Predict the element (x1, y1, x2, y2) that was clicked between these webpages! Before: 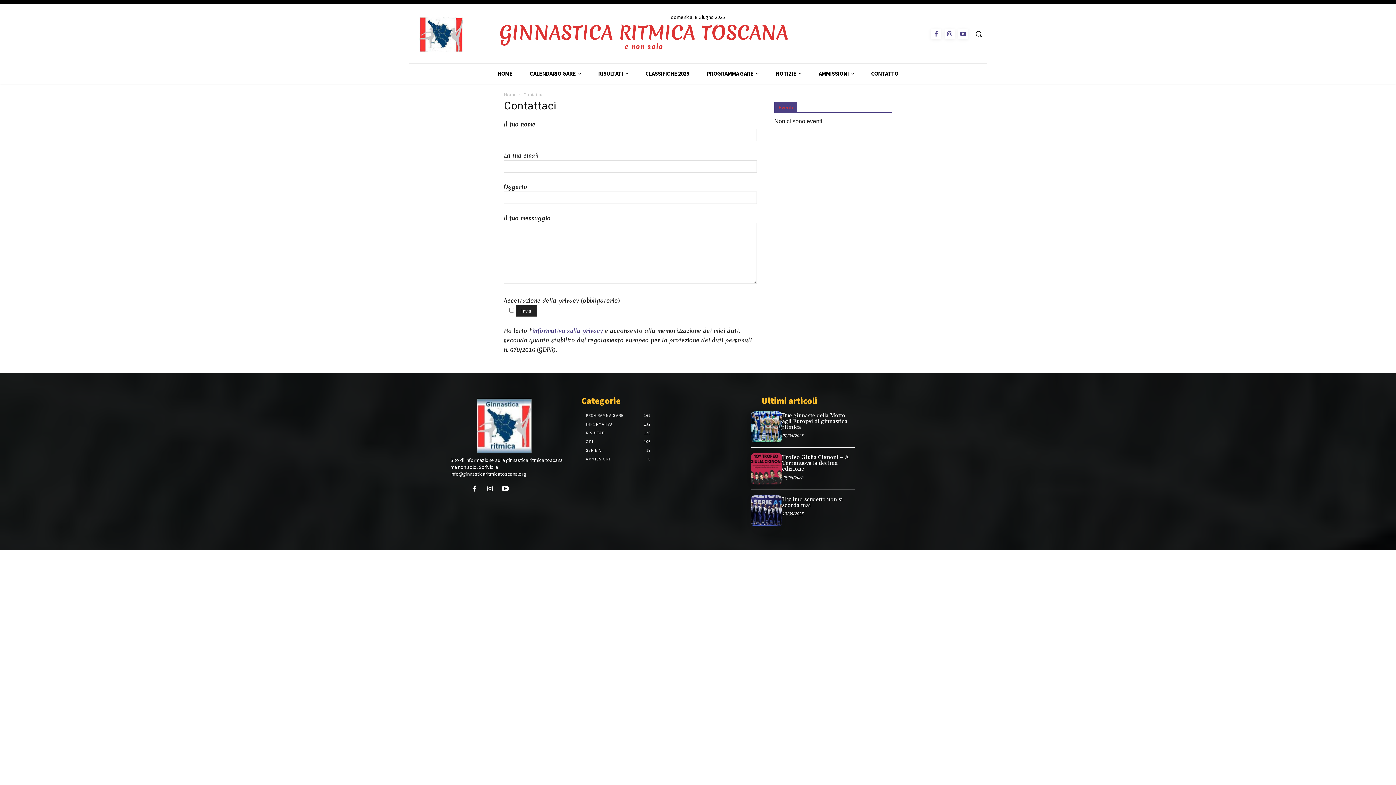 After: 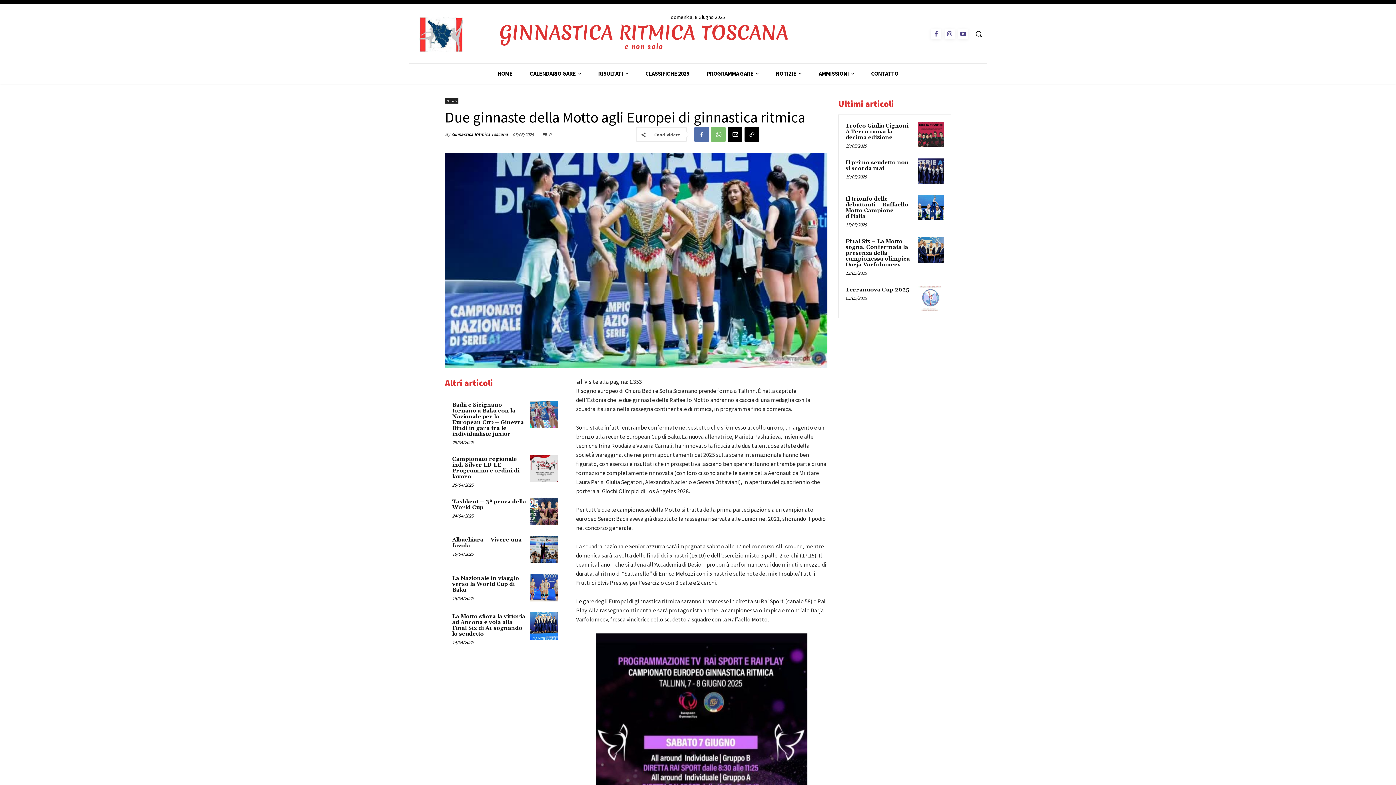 Action: label: Due ginnaste della Motto agli Europei di ginnastica ritmica bbox: (782, 412, 847, 430)